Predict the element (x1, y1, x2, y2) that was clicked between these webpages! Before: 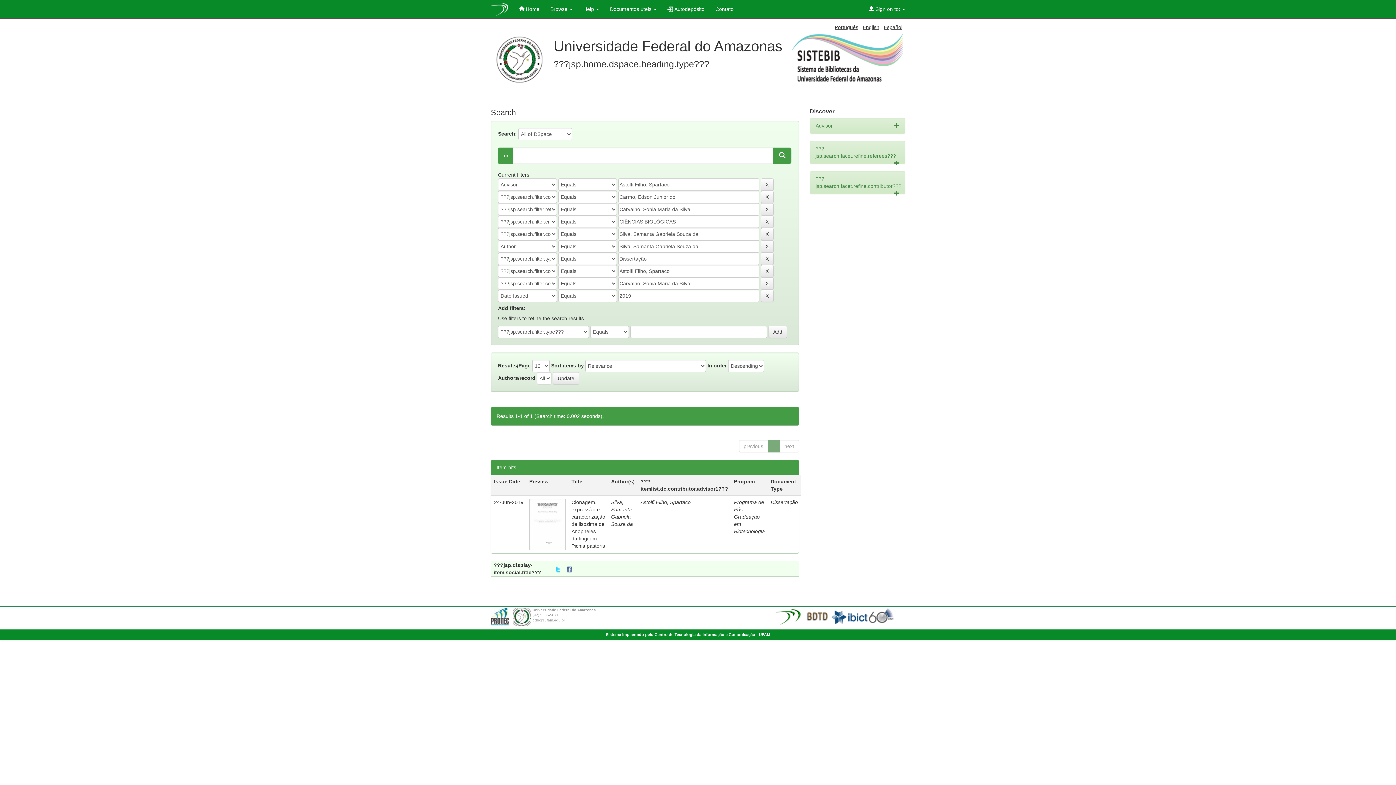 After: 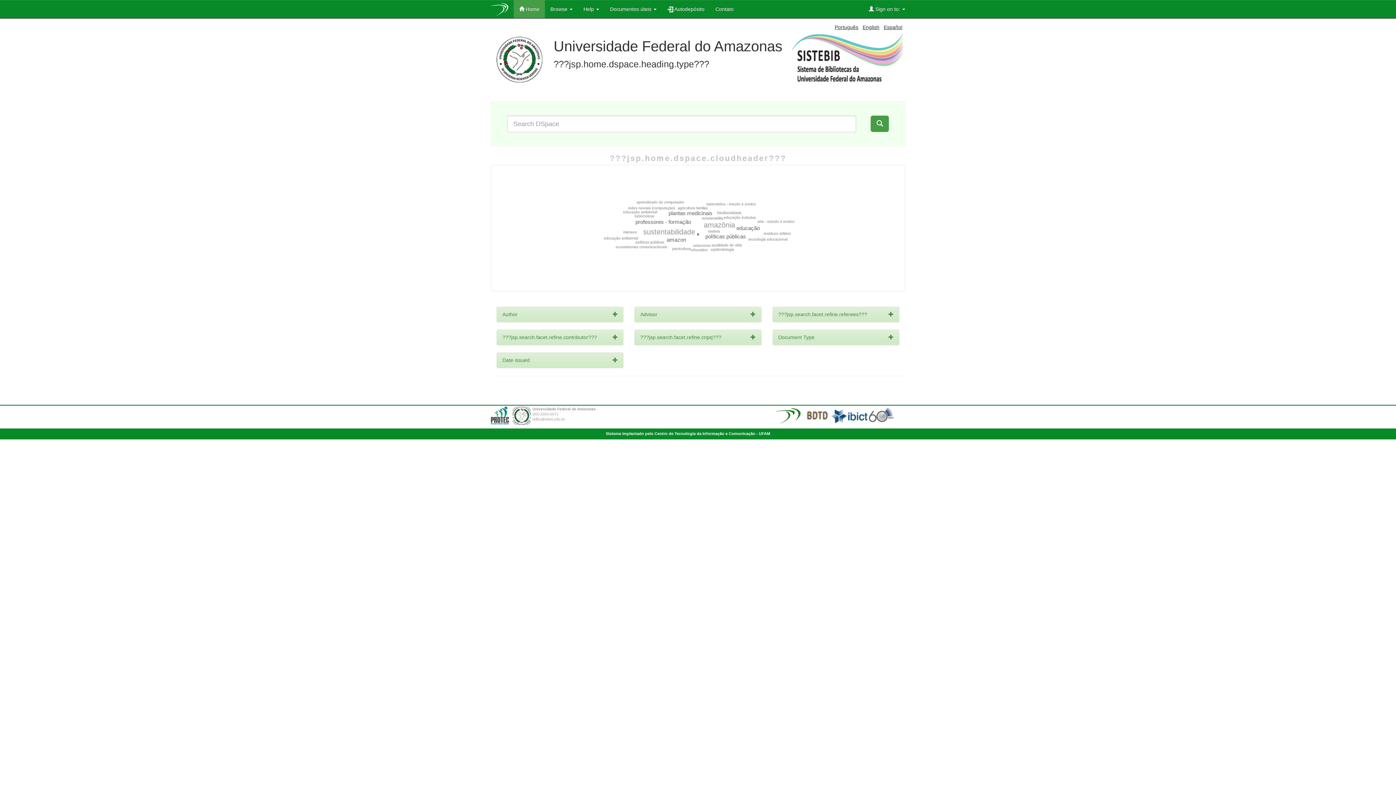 Action: bbox: (513, 0, 545, 18) label:  Home